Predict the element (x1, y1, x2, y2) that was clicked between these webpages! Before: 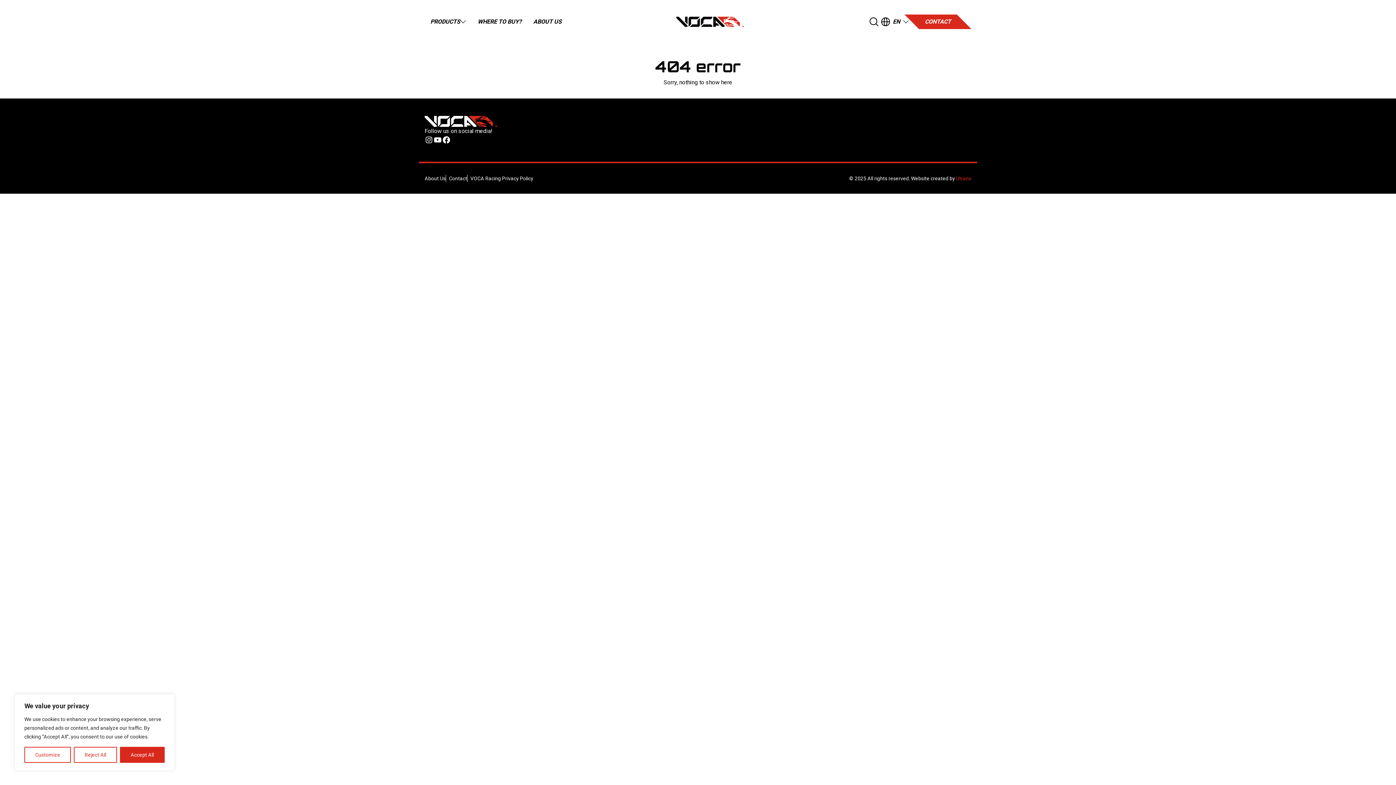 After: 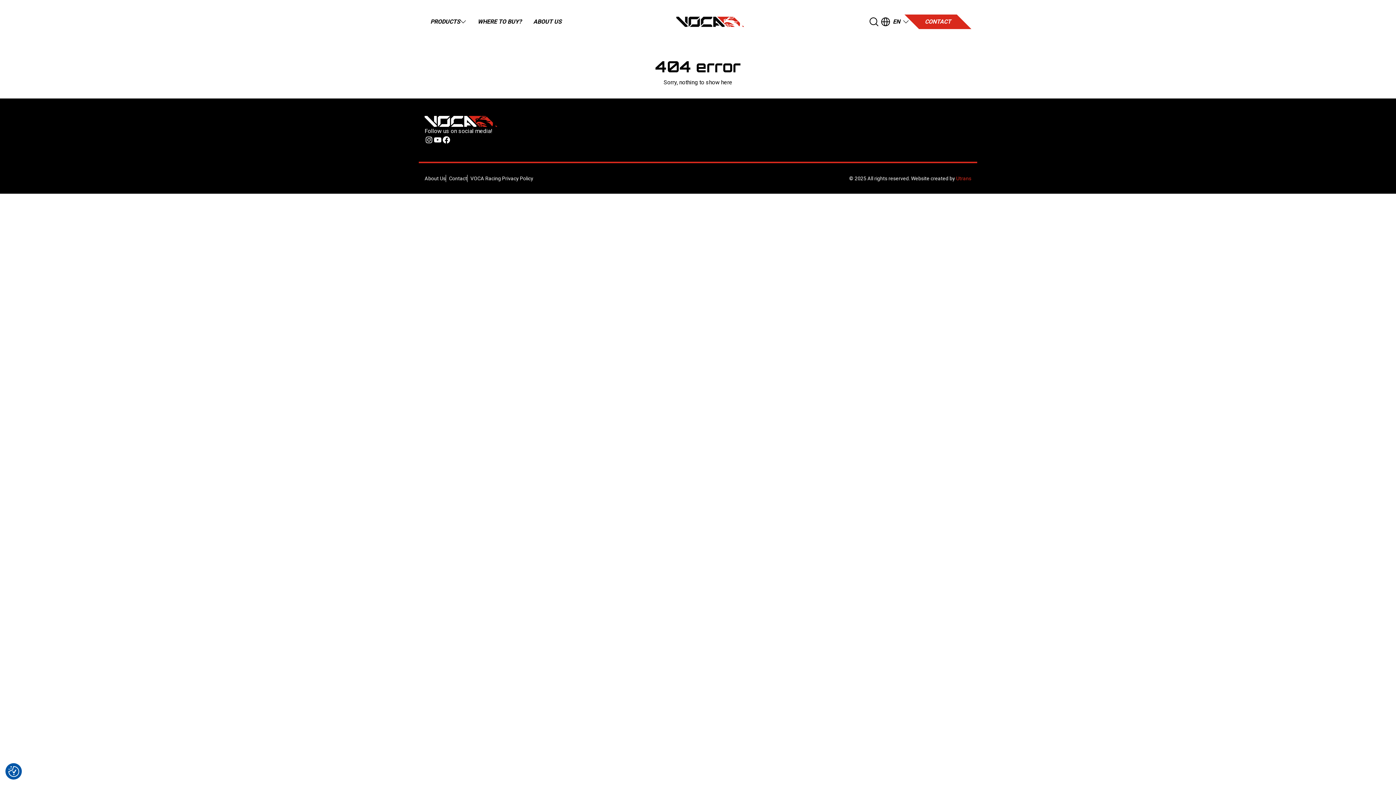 Action: bbox: (119, 747, 164, 763) label: Accept All